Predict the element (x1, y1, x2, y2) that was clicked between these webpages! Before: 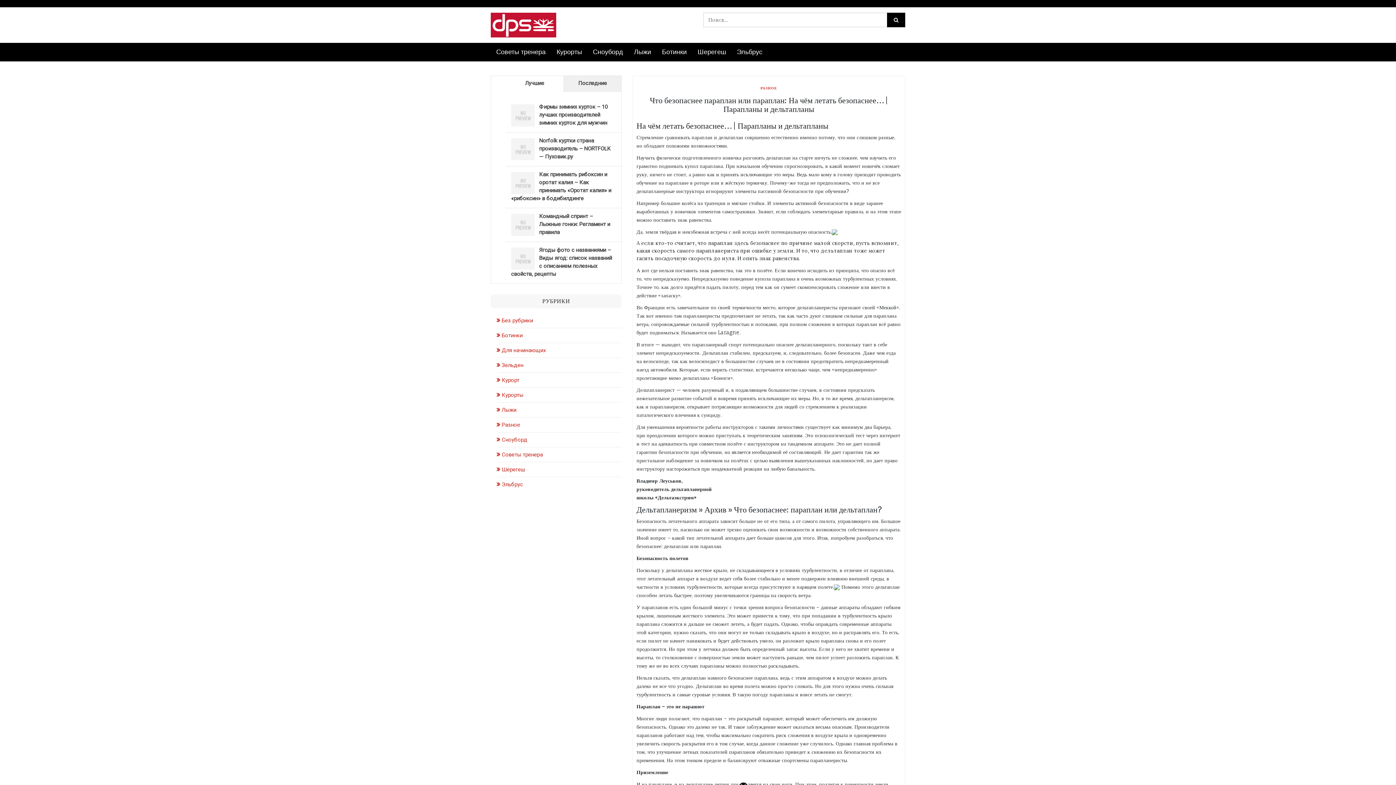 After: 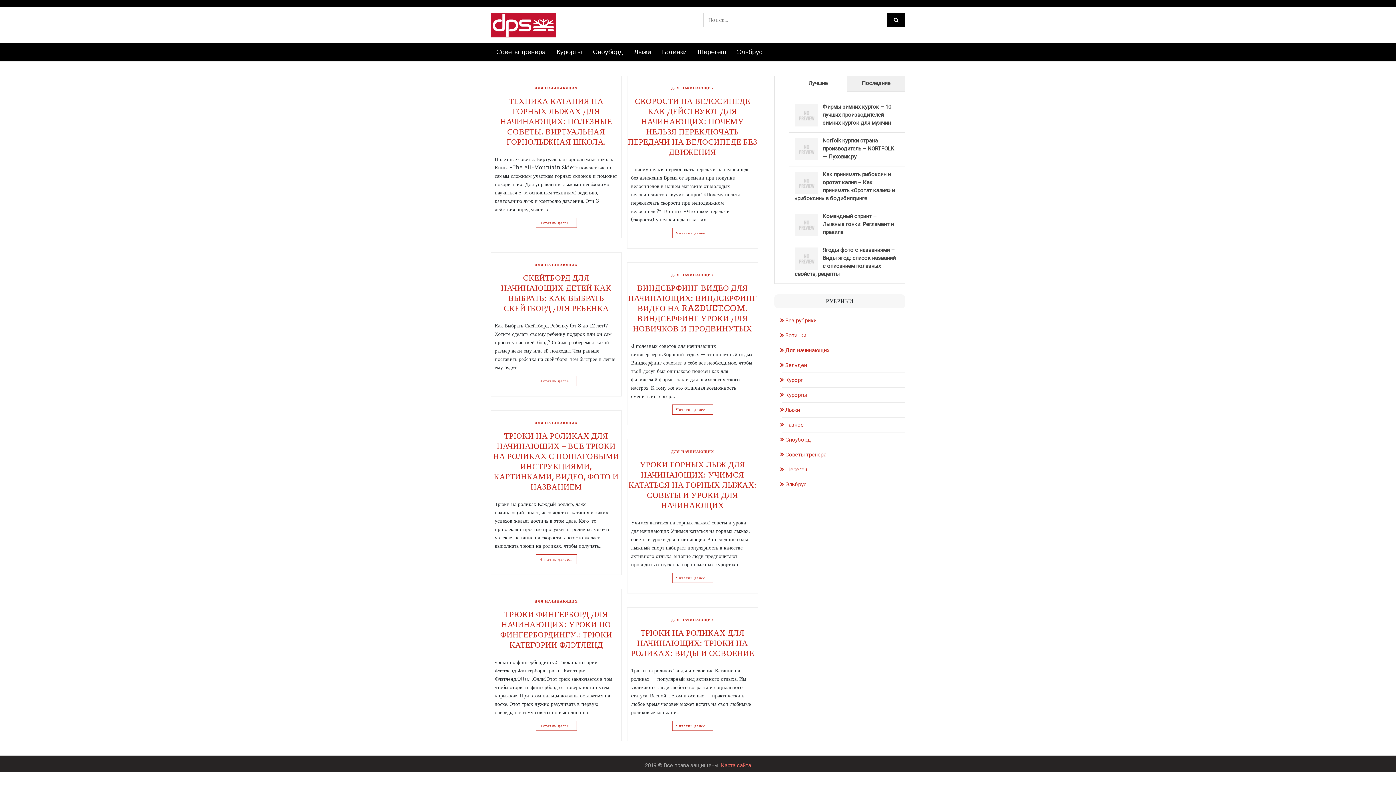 Action: bbox: (498, 347, 546, 353) label: Для начинающих